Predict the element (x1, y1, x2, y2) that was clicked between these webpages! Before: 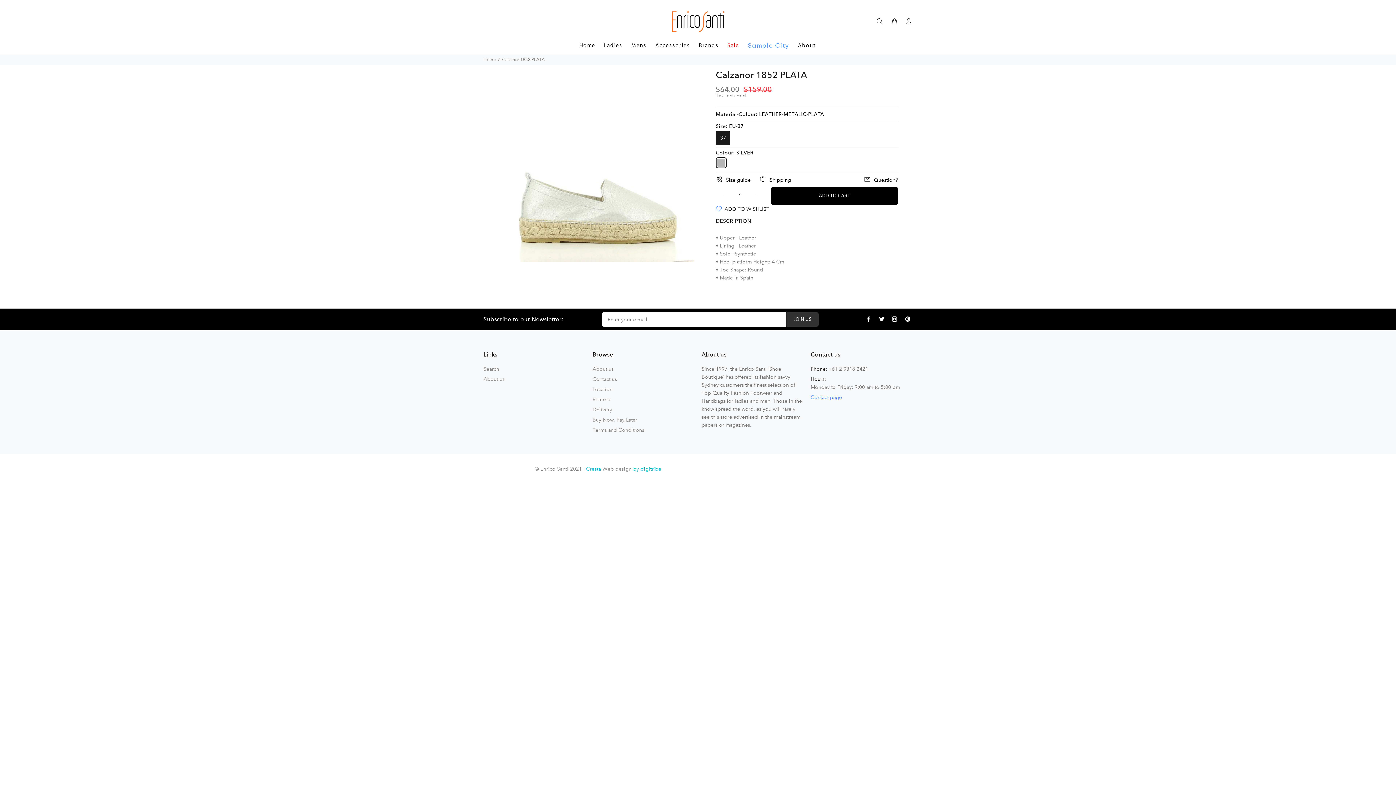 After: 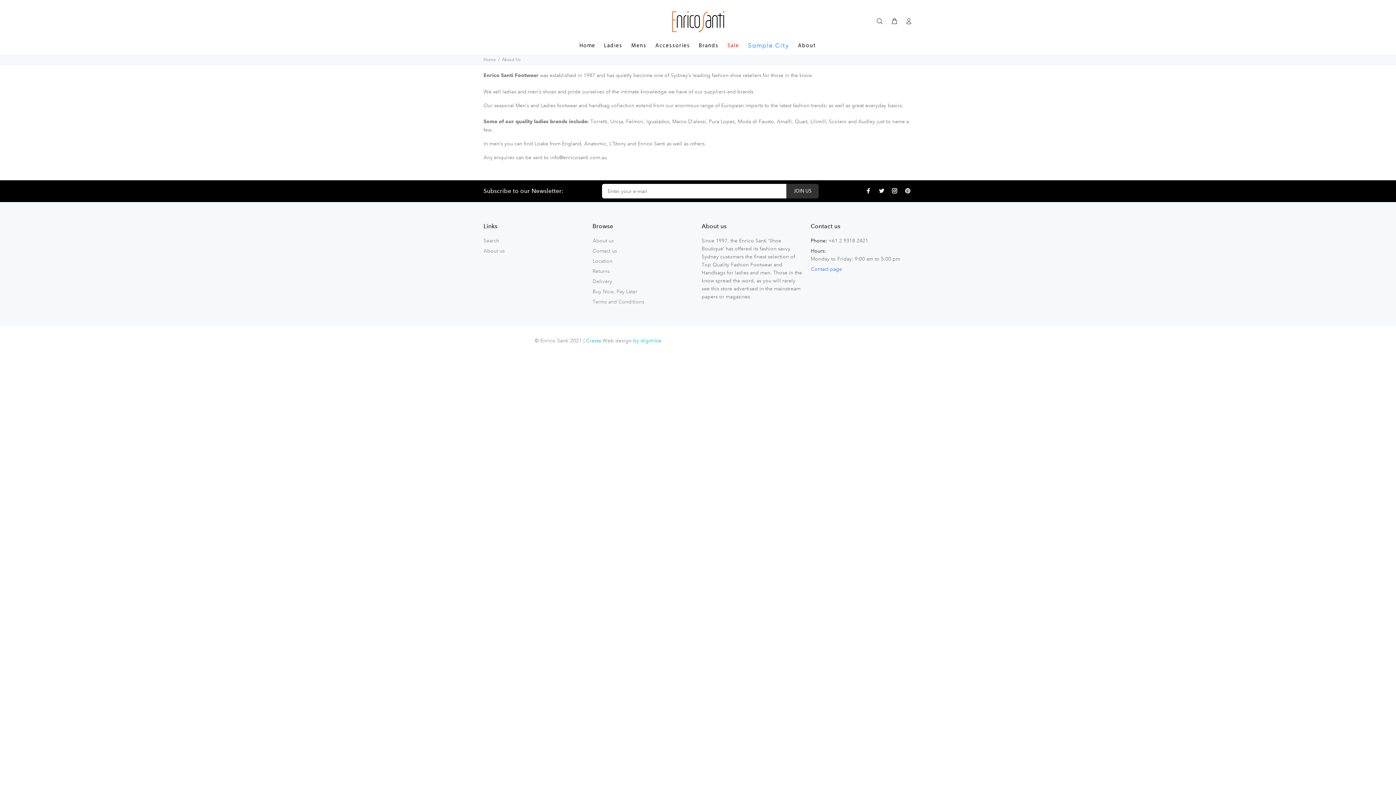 Action: bbox: (483, 374, 504, 384) label: About us